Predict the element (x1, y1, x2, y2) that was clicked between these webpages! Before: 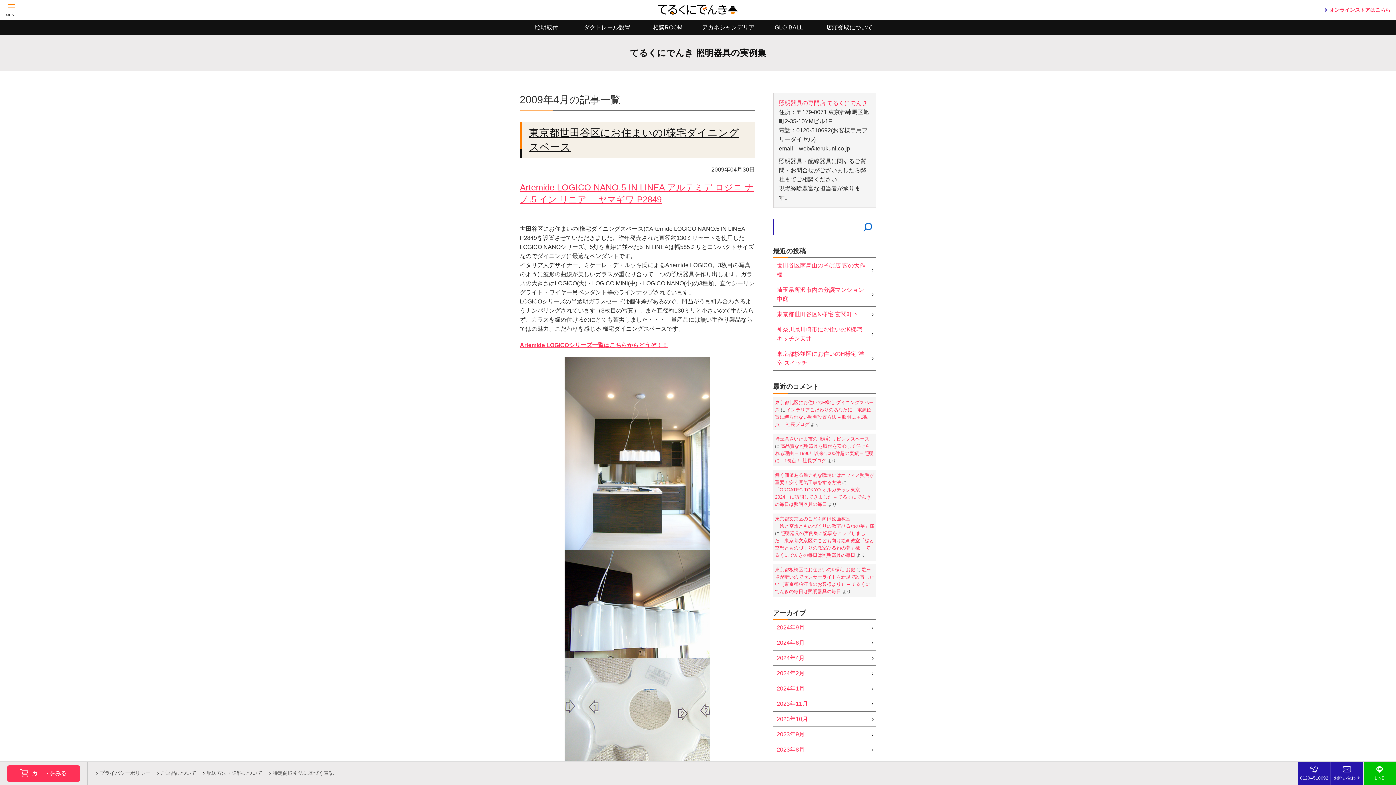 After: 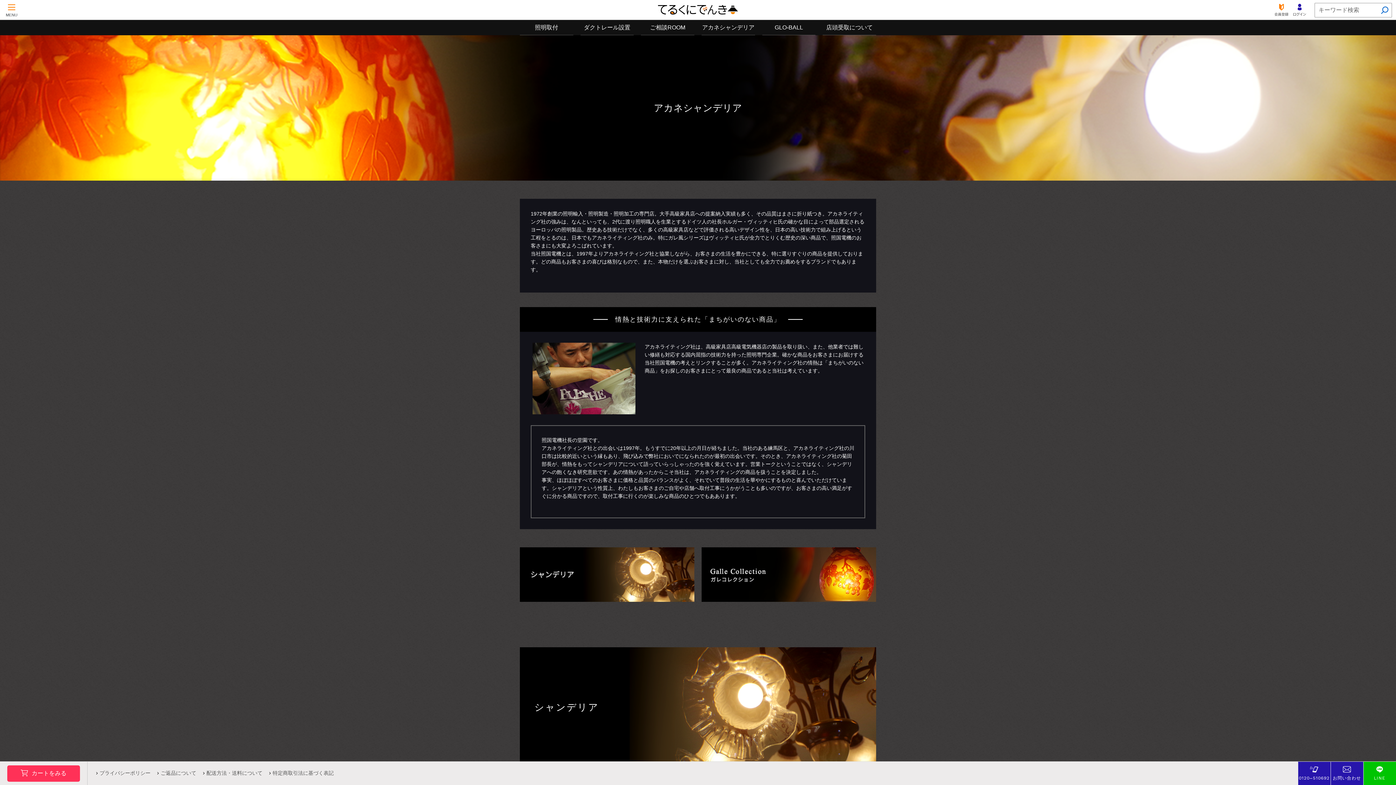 Action: bbox: (701, 20, 755, 35) label: アカネシャンデリア